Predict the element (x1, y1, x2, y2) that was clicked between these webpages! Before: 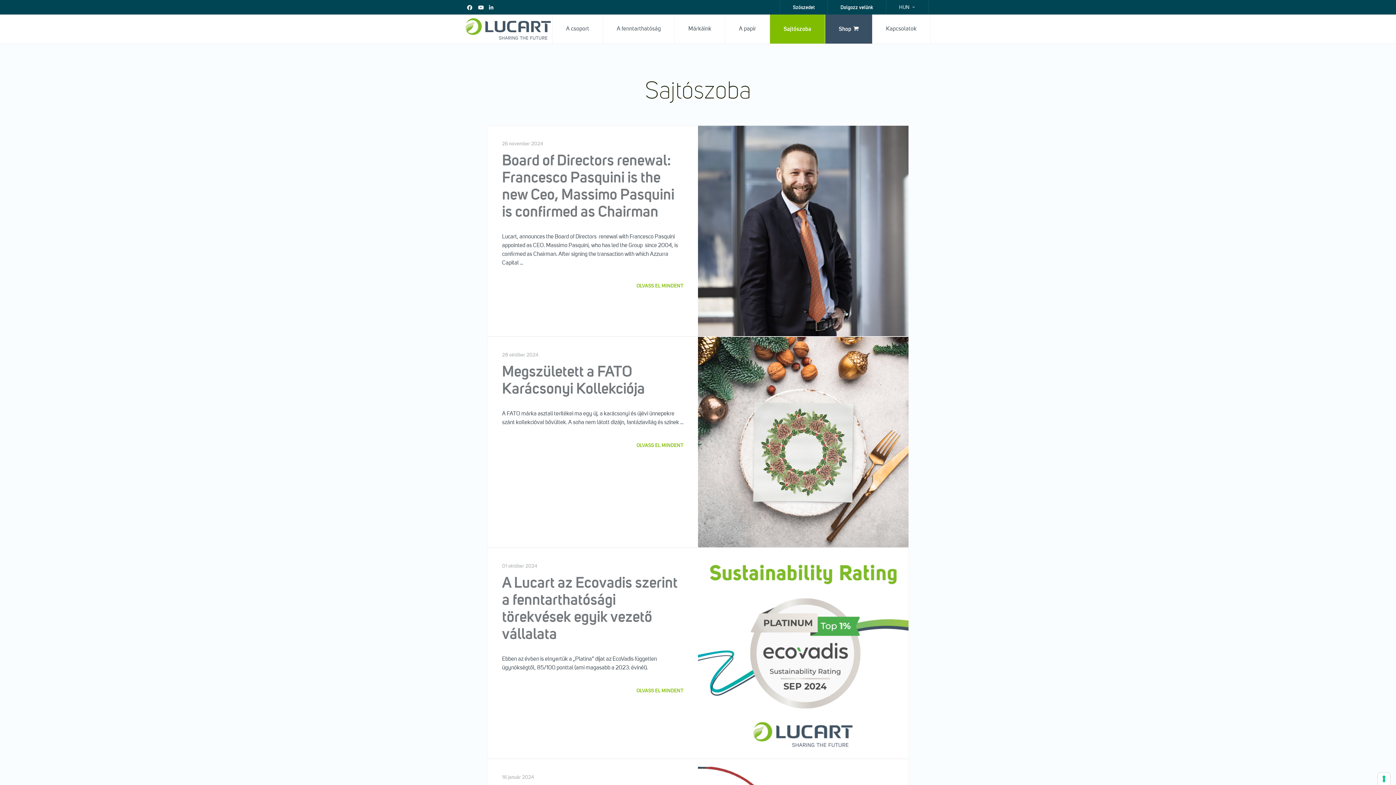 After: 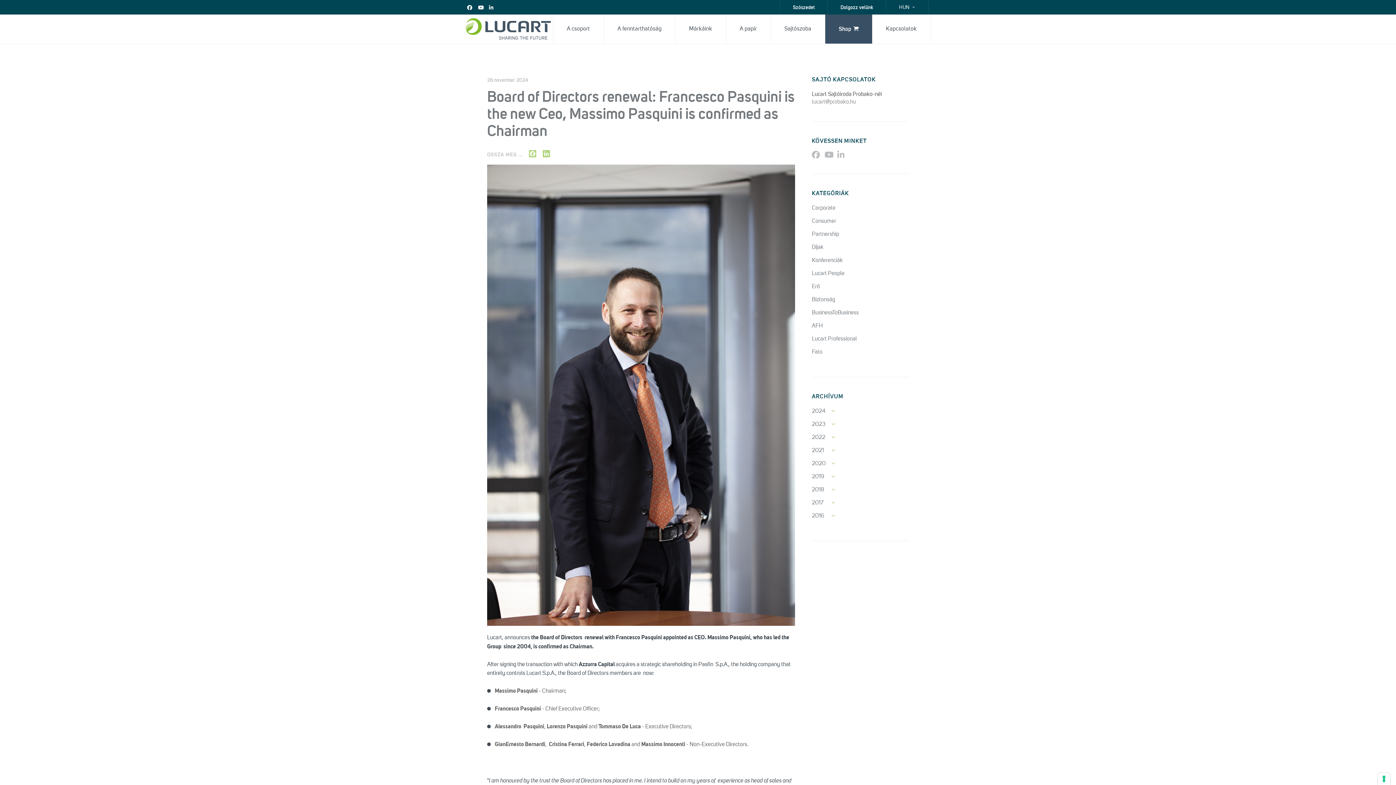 Action: bbox: (698, 125, 908, 336)